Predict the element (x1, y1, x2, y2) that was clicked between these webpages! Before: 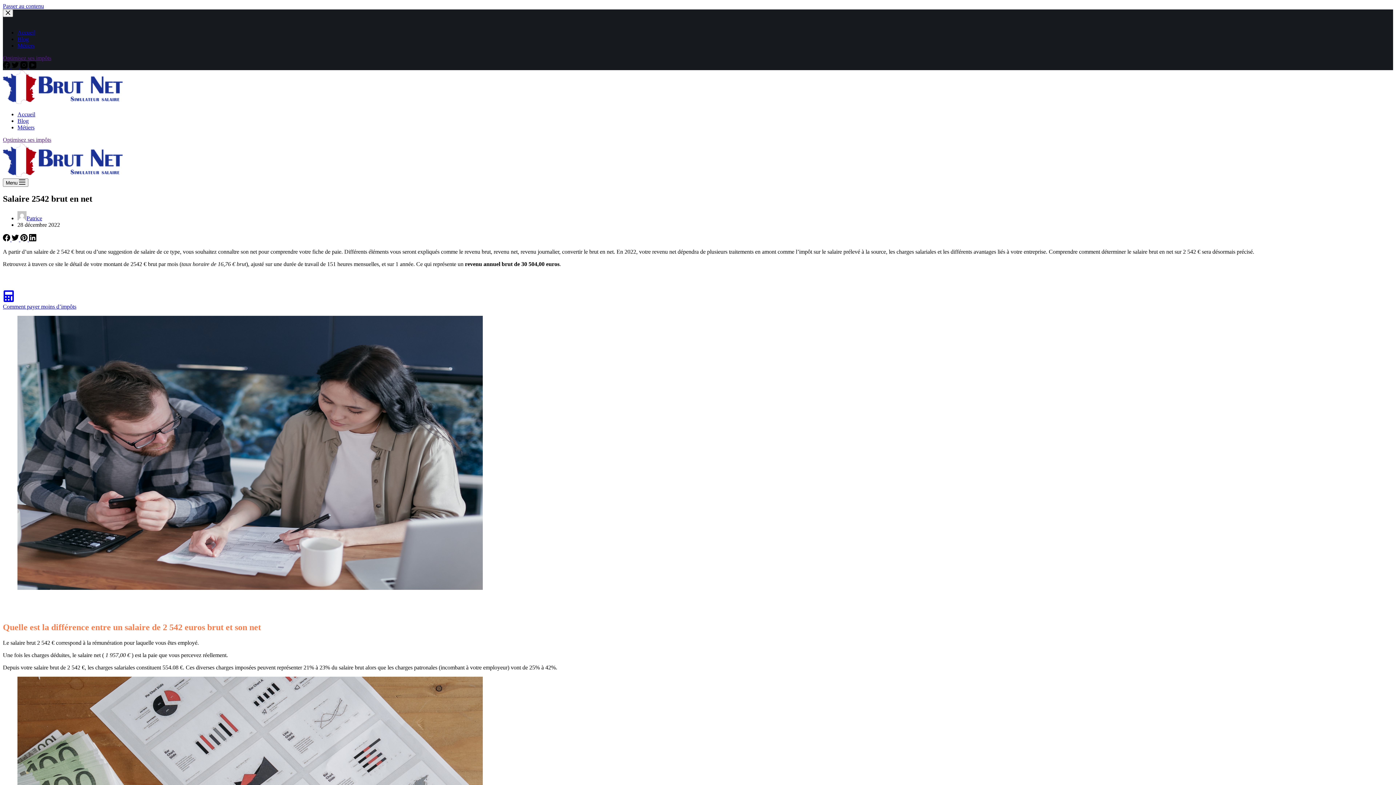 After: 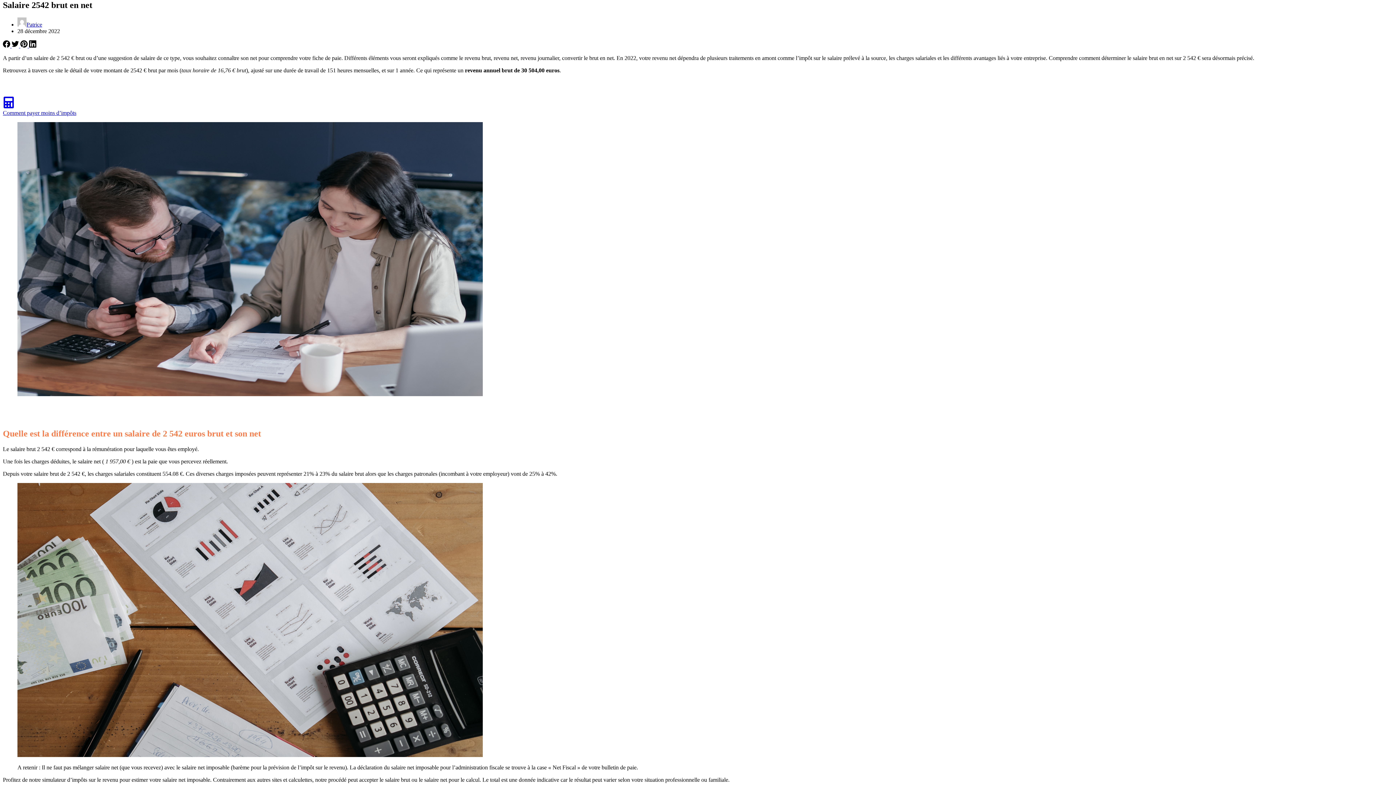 Action: bbox: (2, 2, 44, 9) label: Passer au contenu